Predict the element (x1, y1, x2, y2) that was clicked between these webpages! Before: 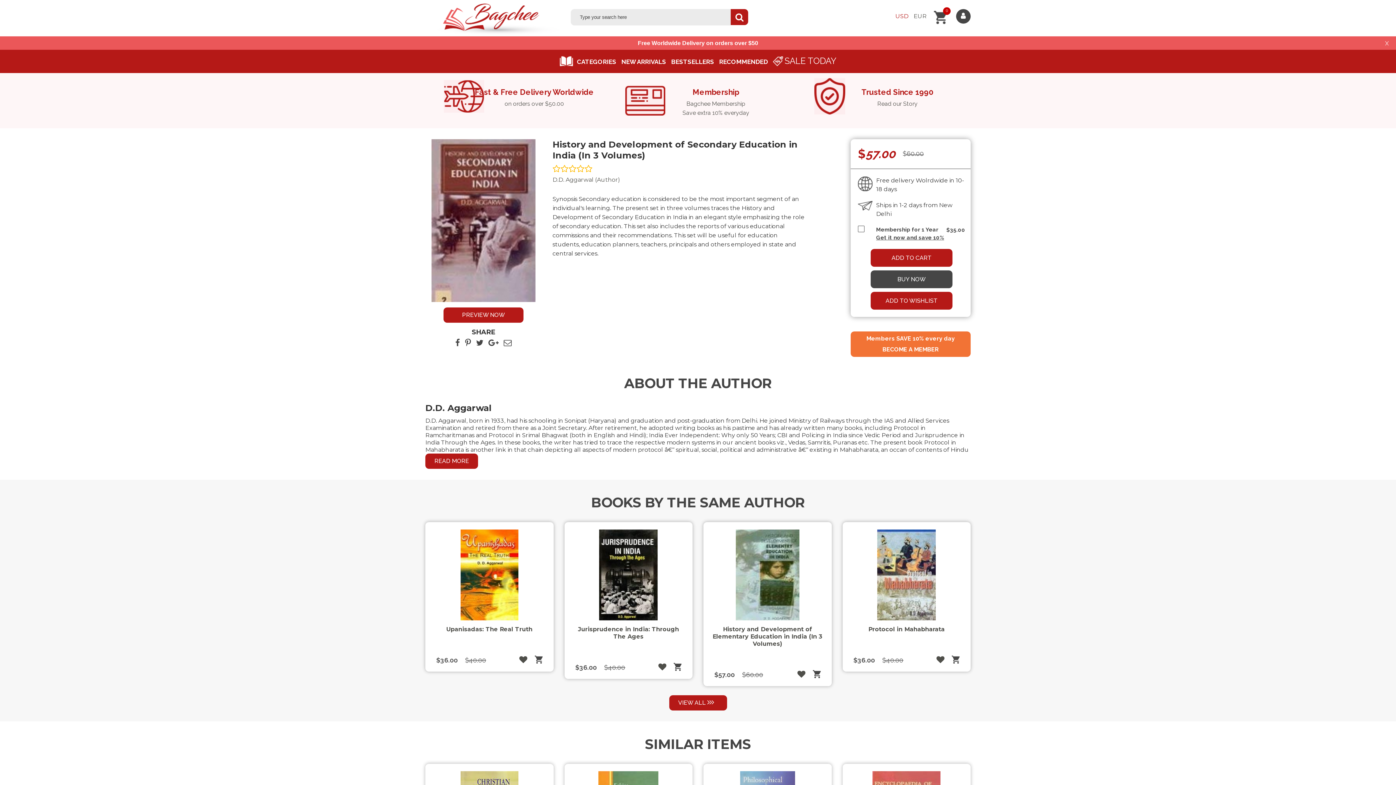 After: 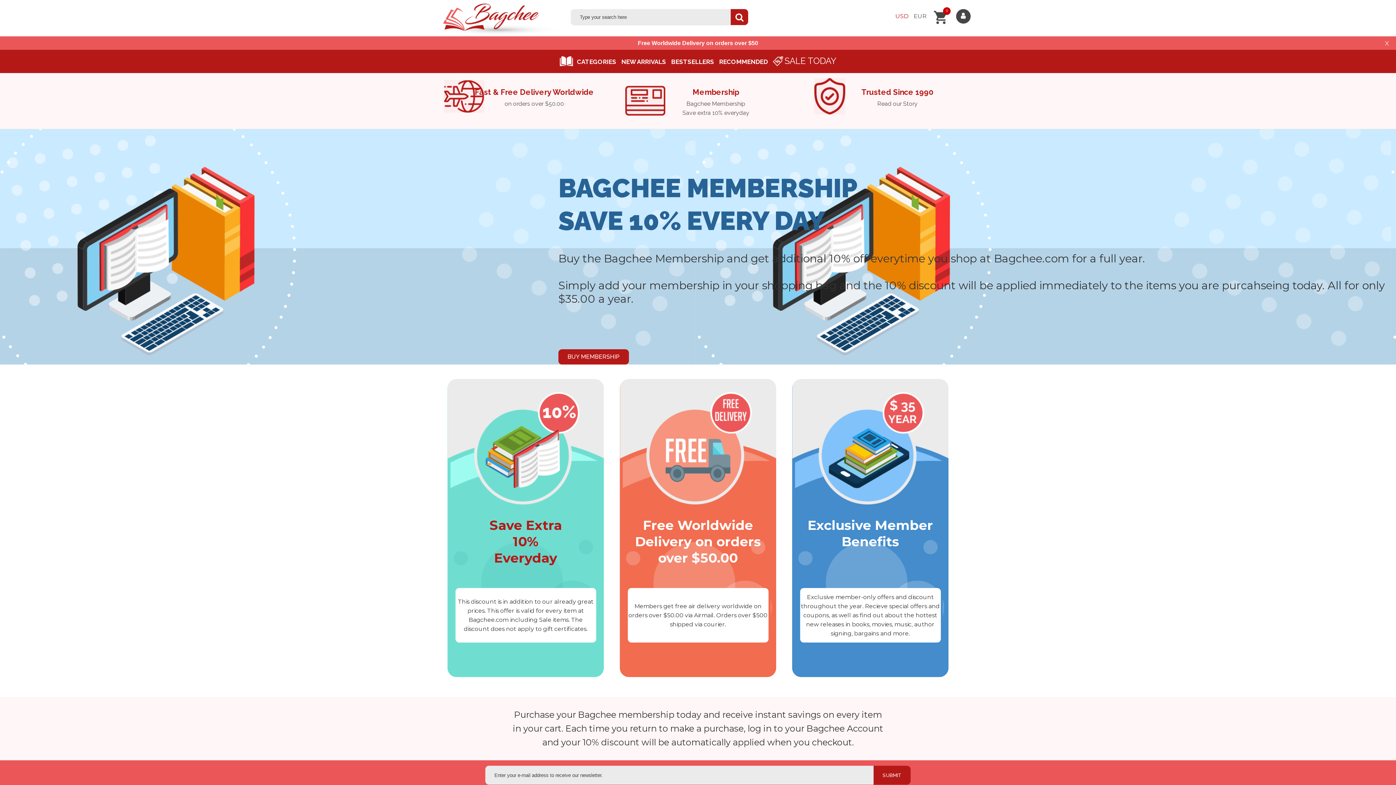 Action: label: Members SAVE 10% every day
BECOME A MEMBER bbox: (850, 346, 970, 353)